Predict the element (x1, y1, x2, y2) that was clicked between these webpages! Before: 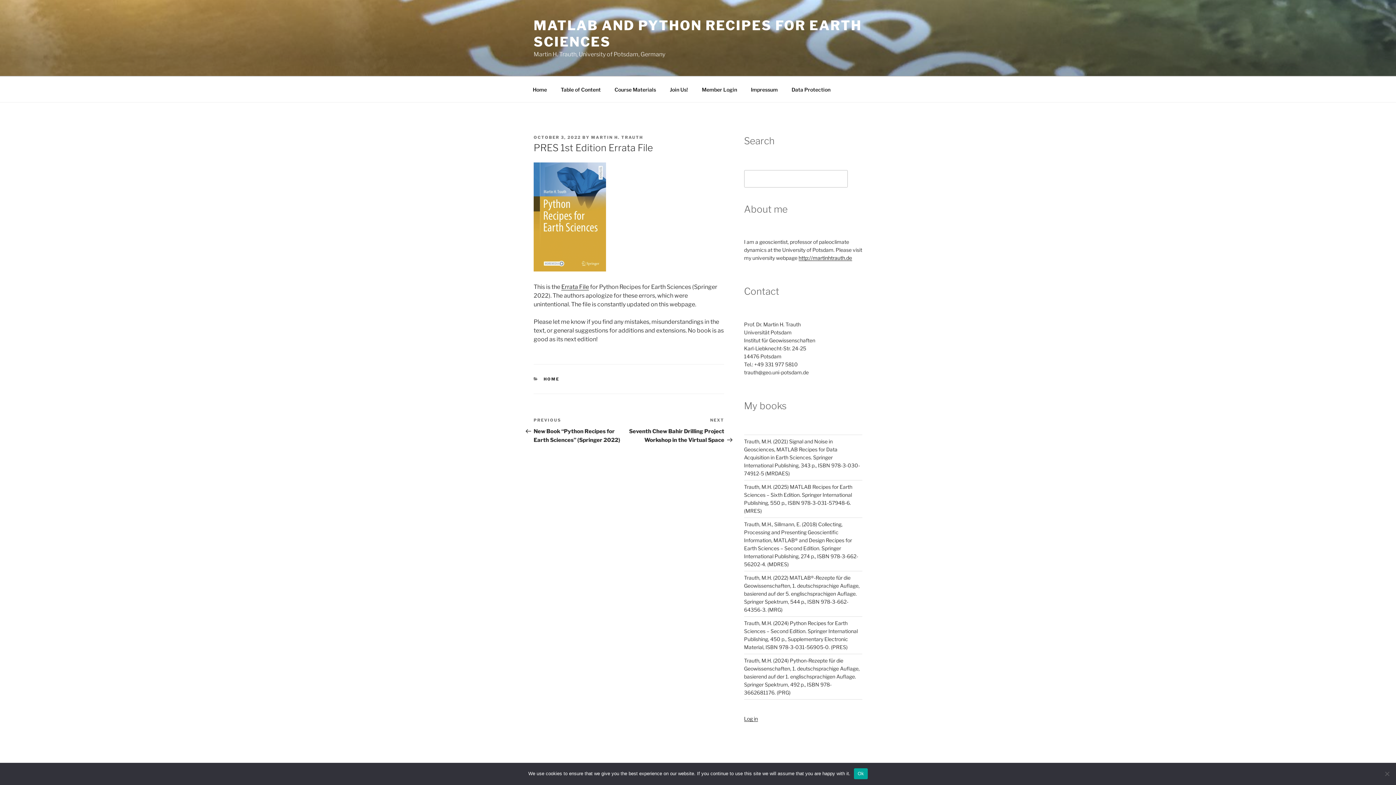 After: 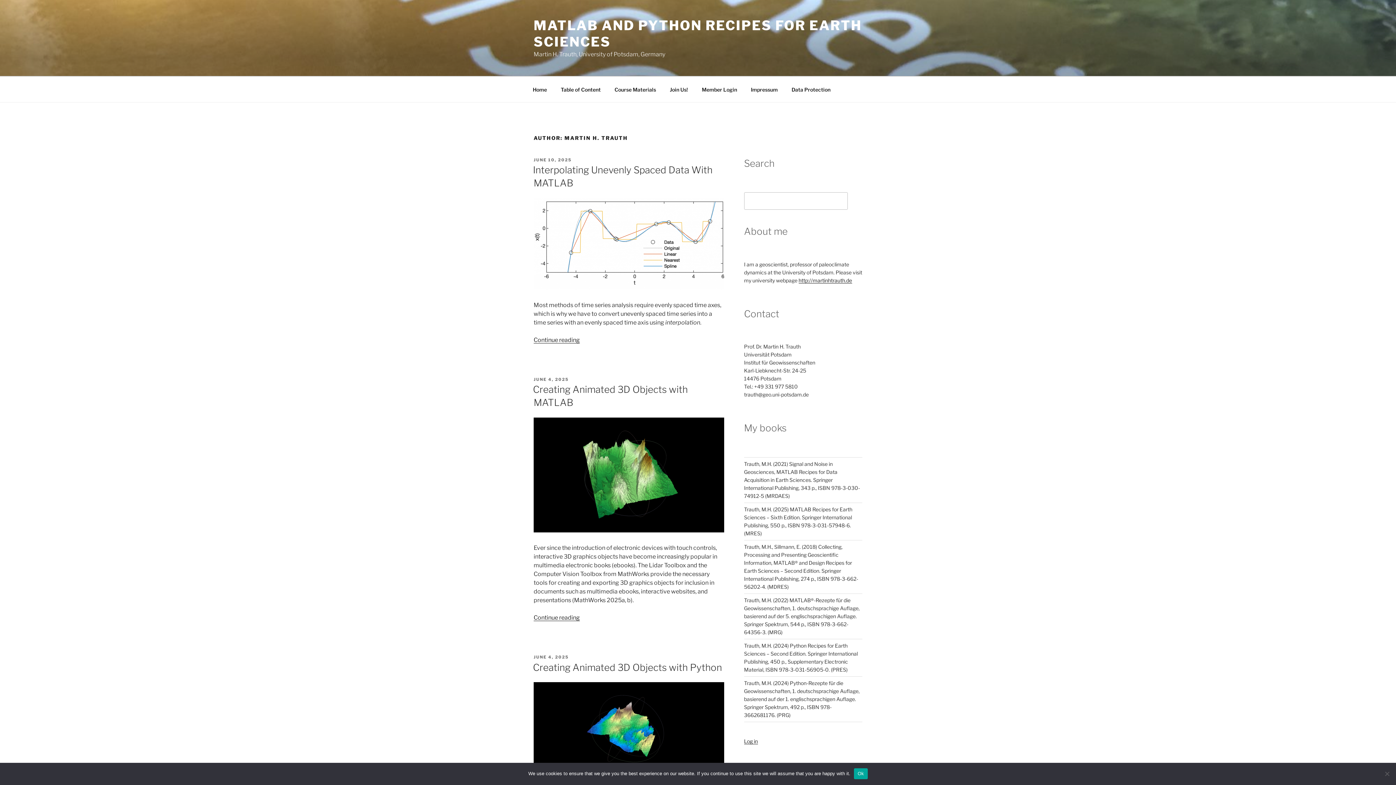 Action: bbox: (591, 134, 643, 140) label: MARTIN H. TRAUTH